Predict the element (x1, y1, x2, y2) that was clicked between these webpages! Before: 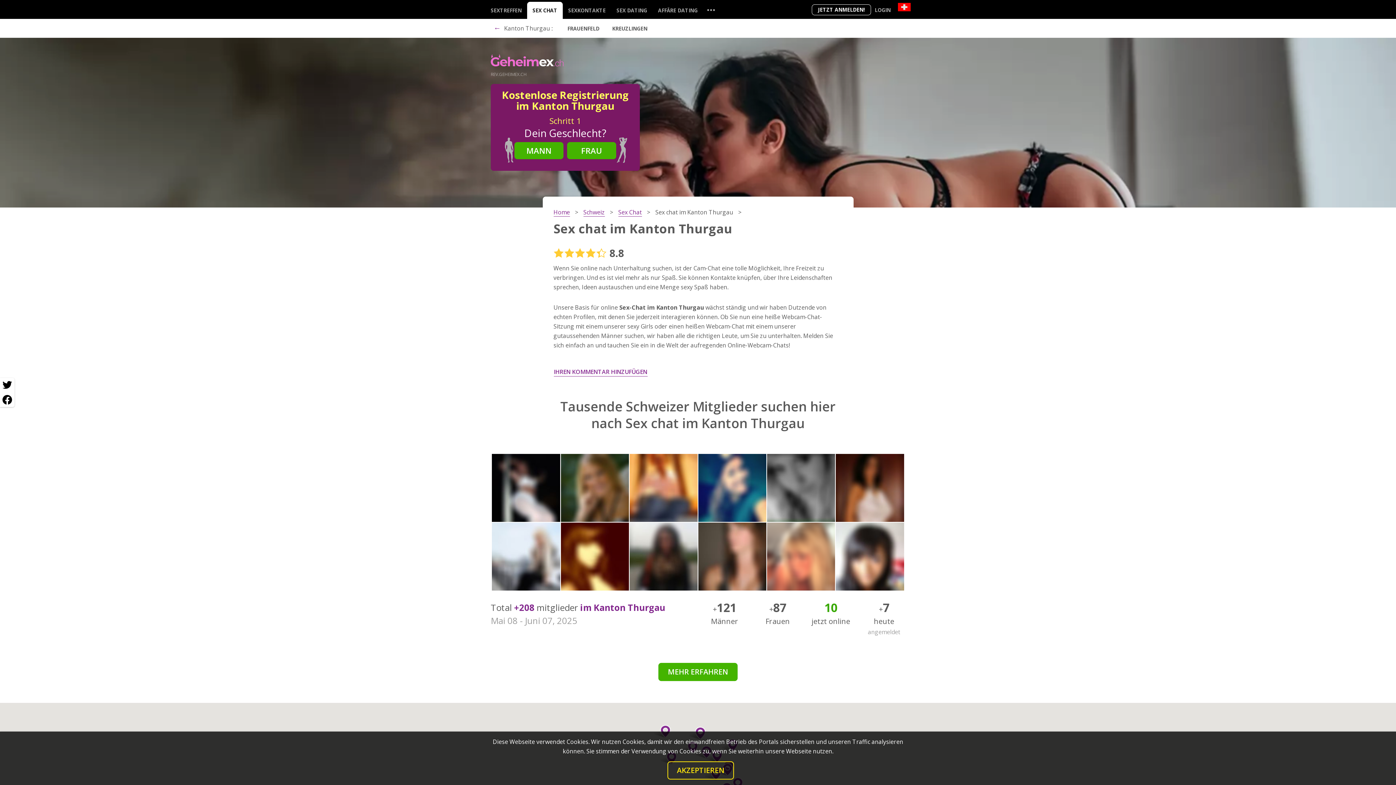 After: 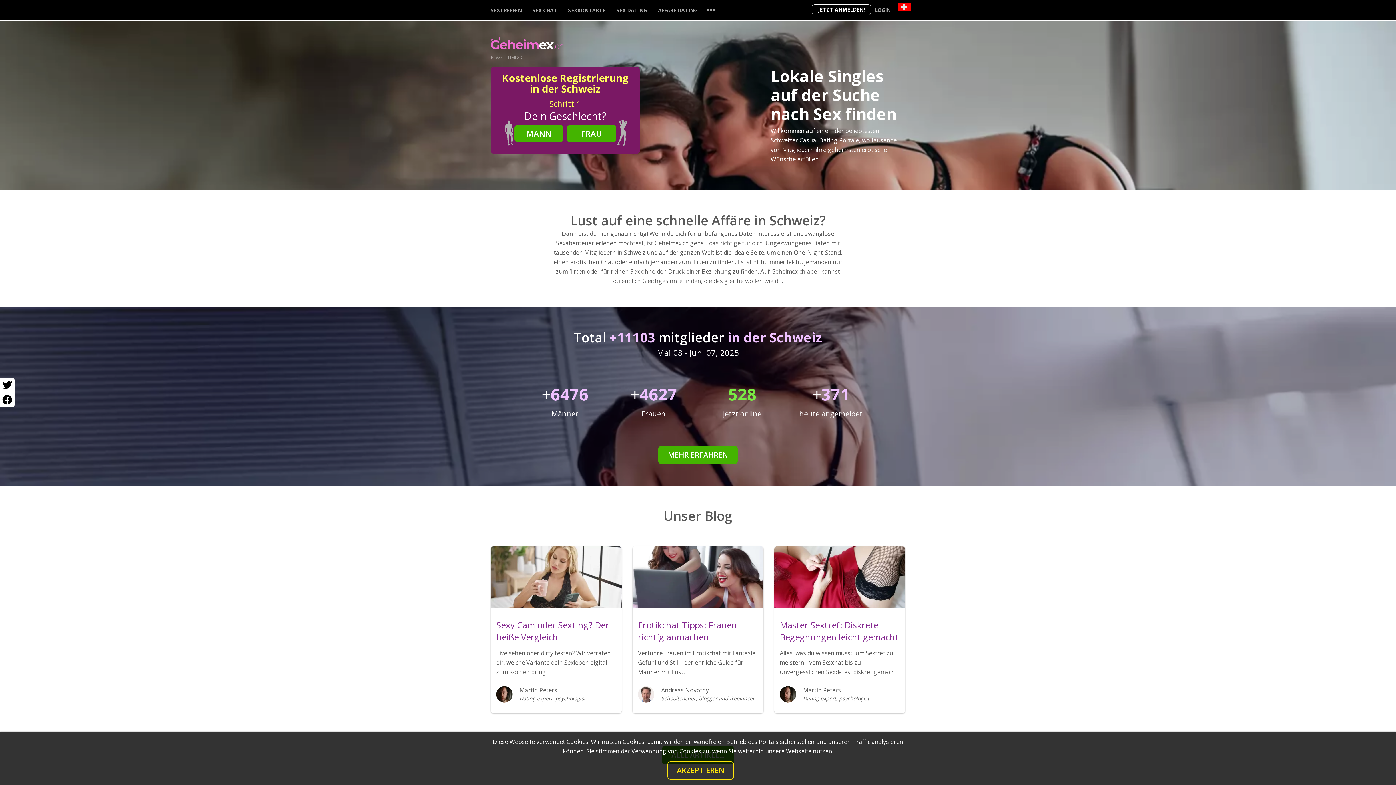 Action: bbox: (490, 54, 563, 68)